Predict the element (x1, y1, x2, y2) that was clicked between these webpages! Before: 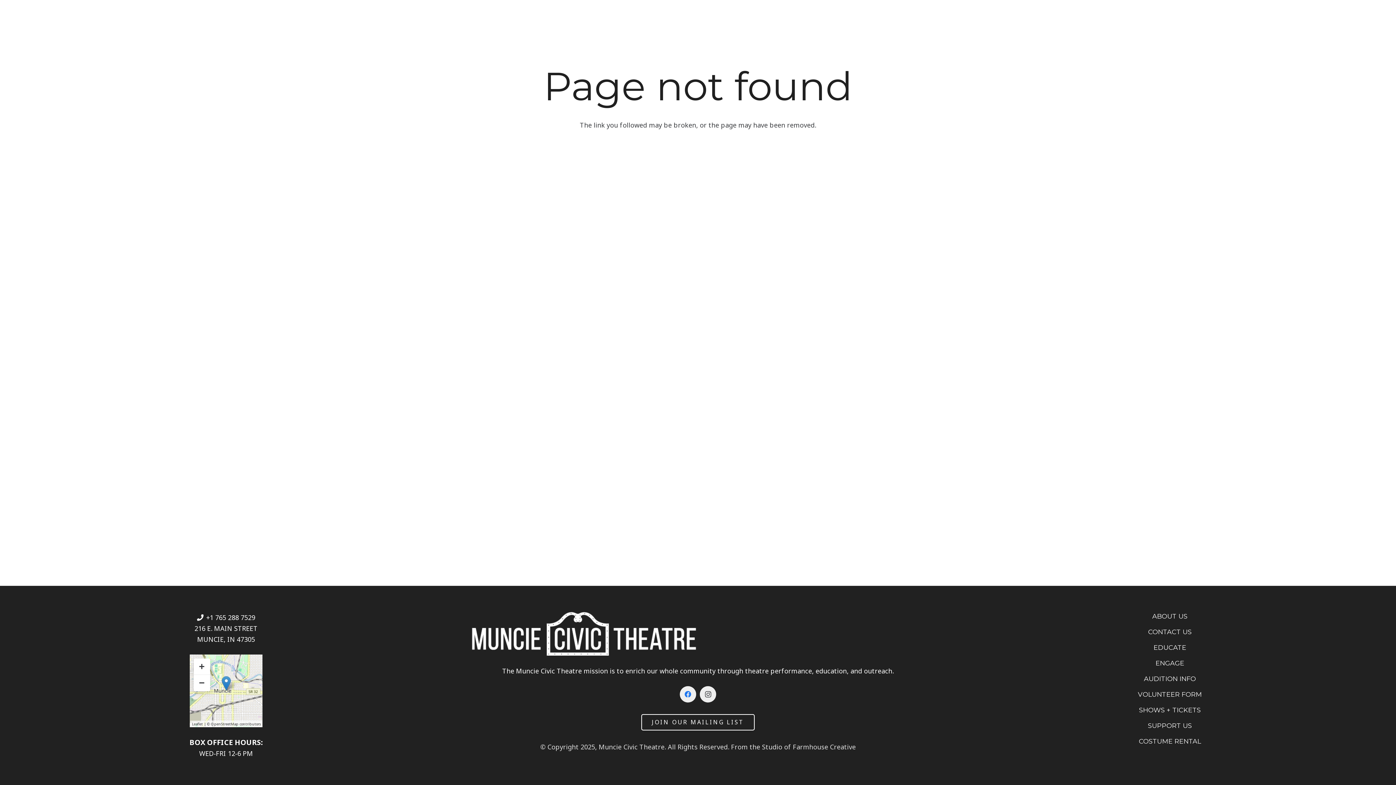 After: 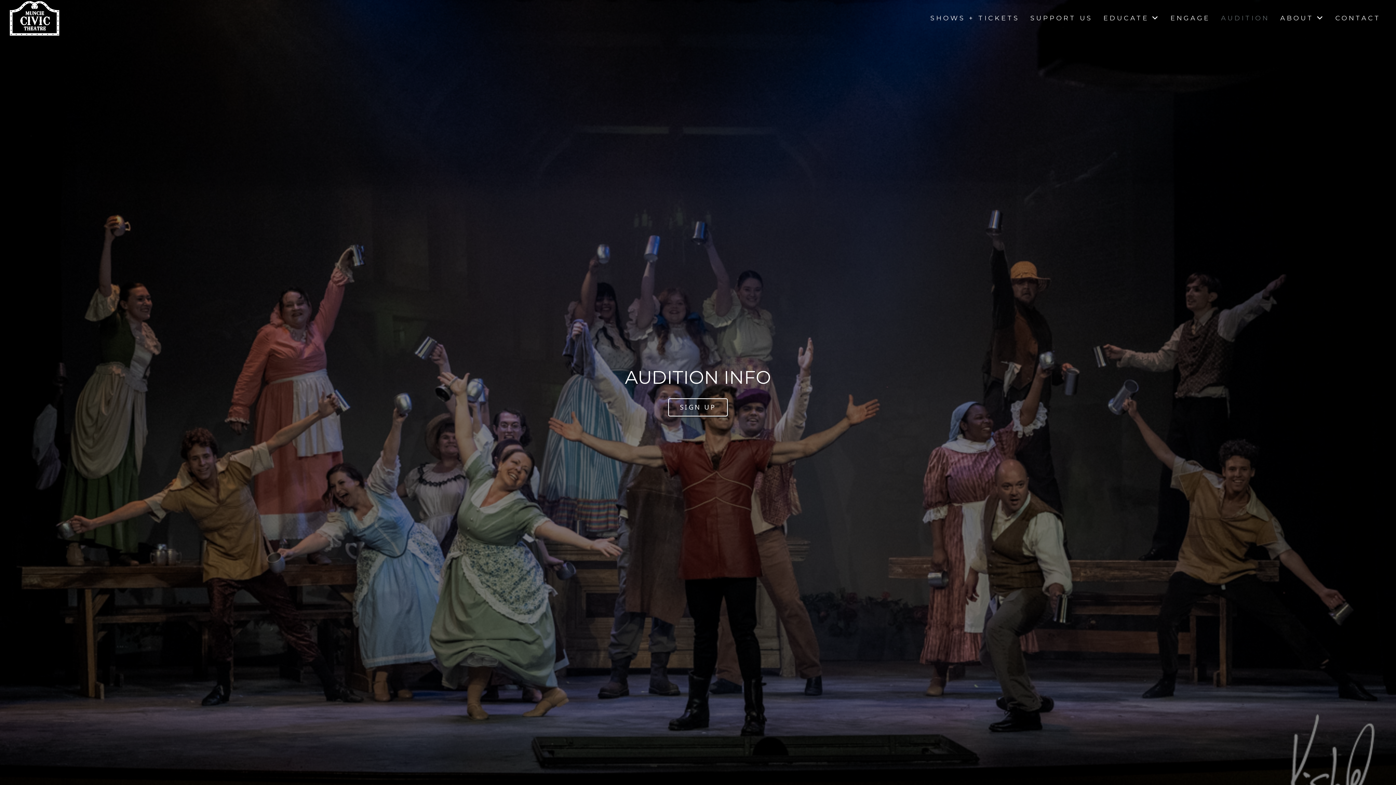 Action: bbox: (1144, 675, 1196, 683) label: AUDITION INFO